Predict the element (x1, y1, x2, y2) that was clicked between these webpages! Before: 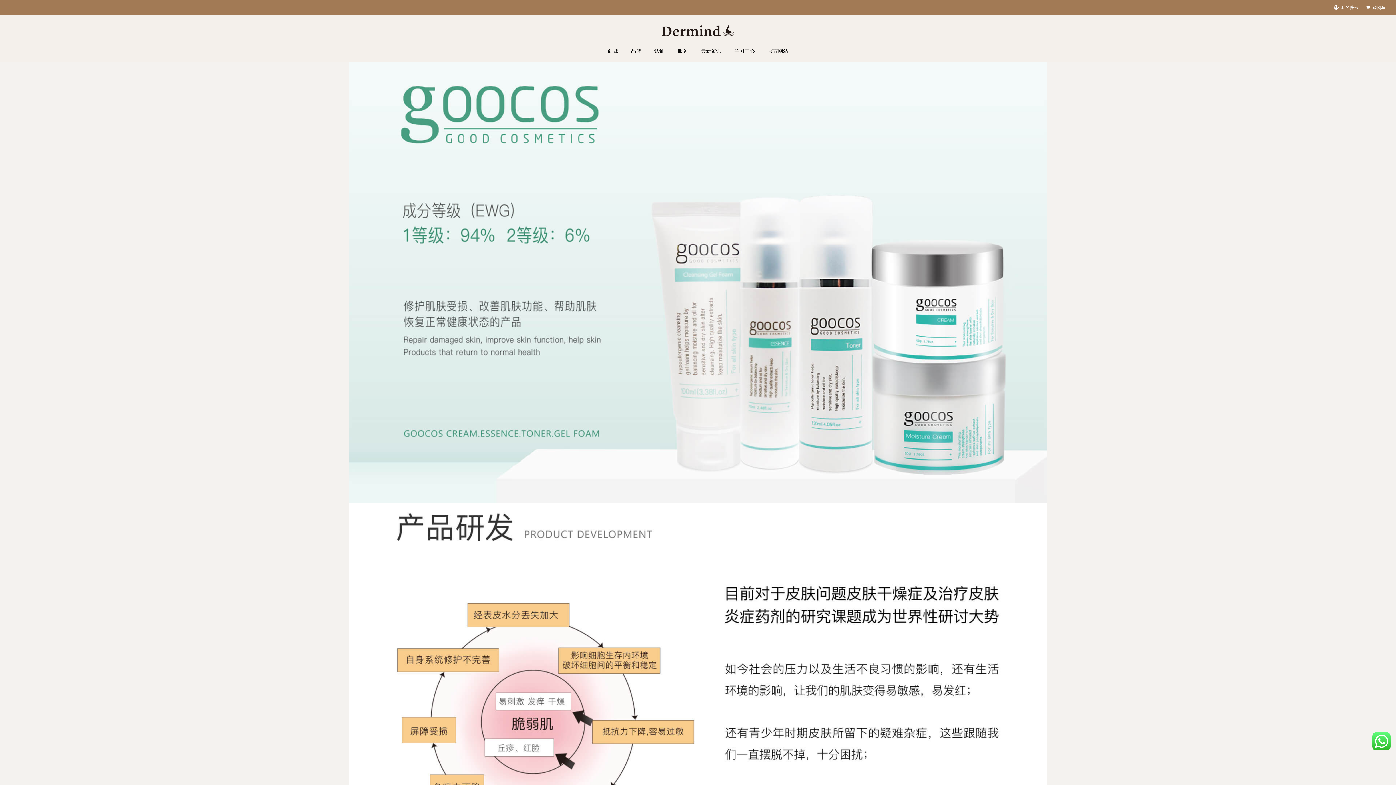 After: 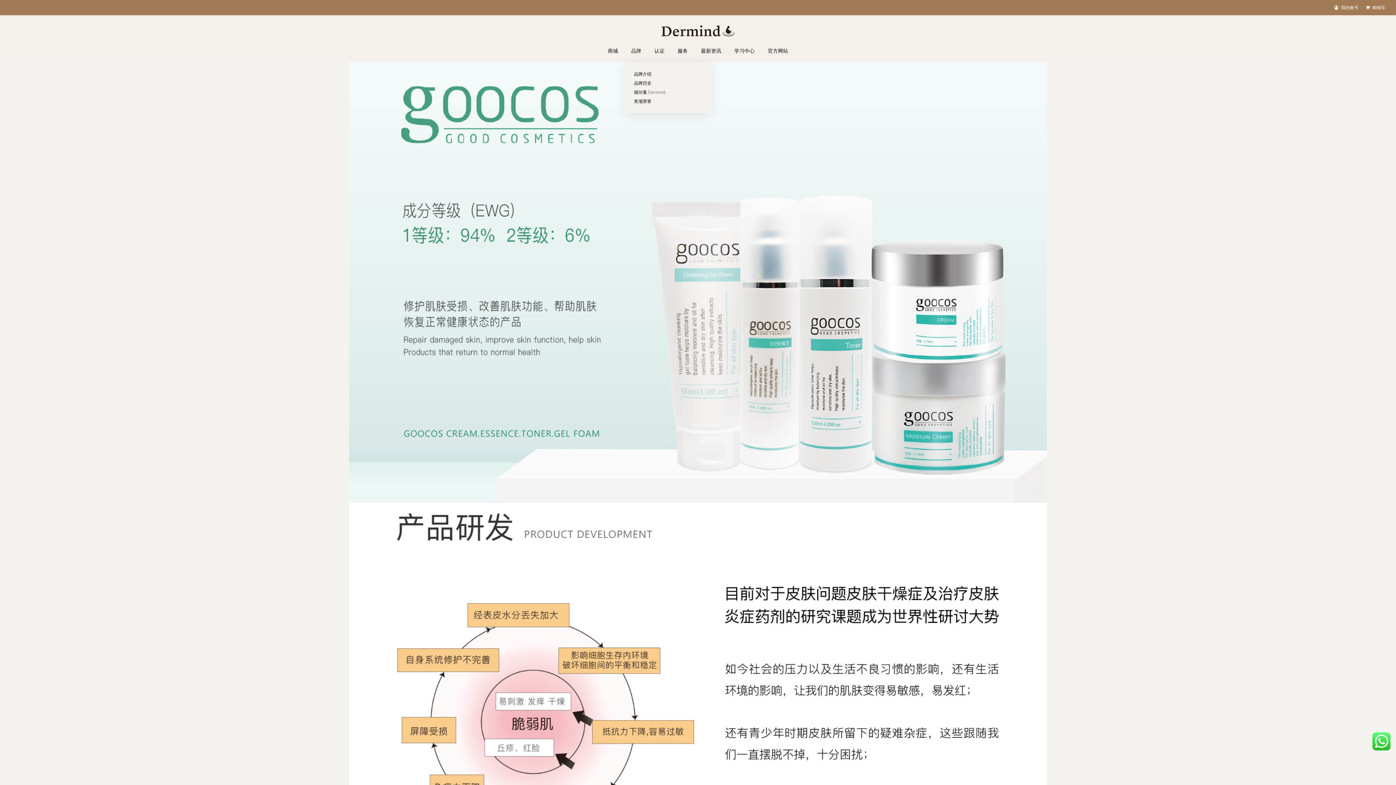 Action: label: 品牌 bbox: (624, 47, 648, 54)